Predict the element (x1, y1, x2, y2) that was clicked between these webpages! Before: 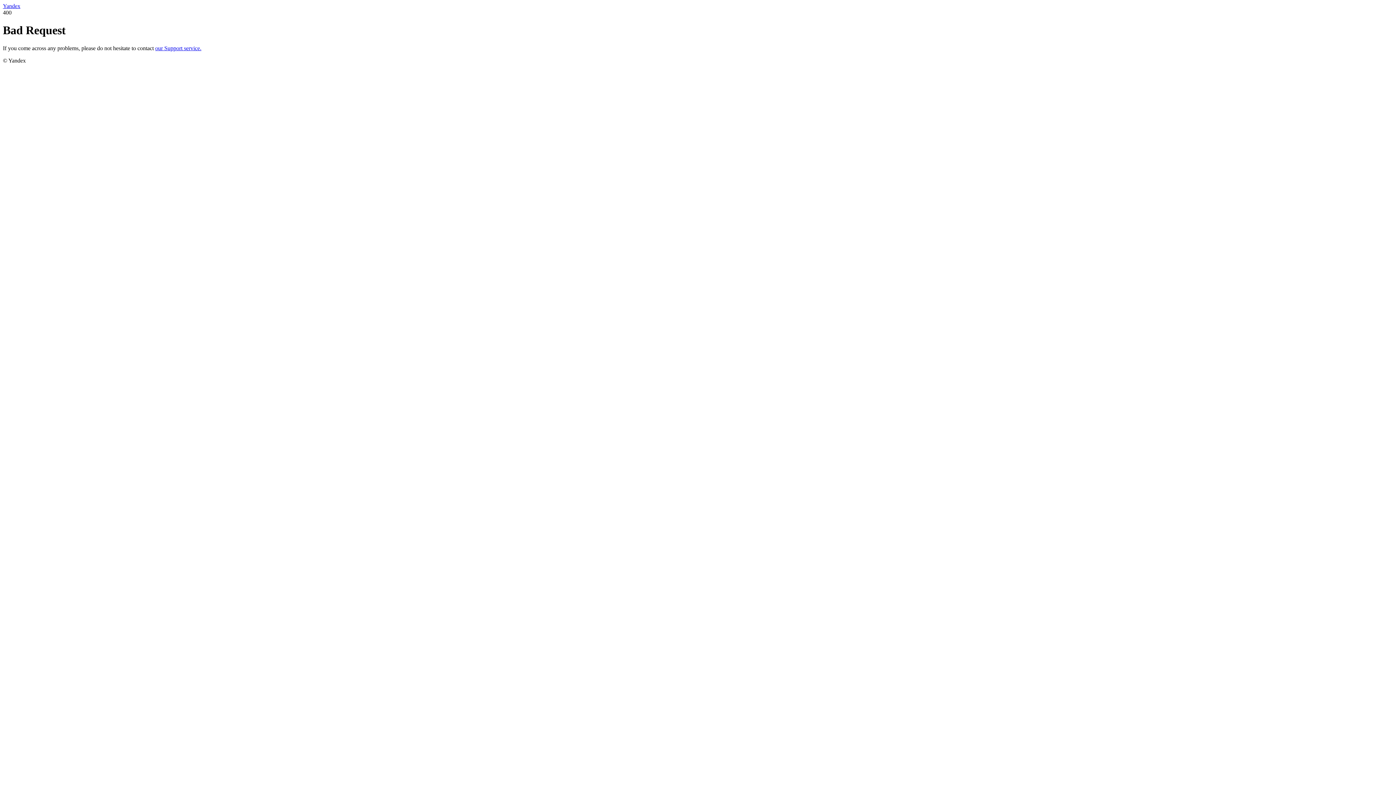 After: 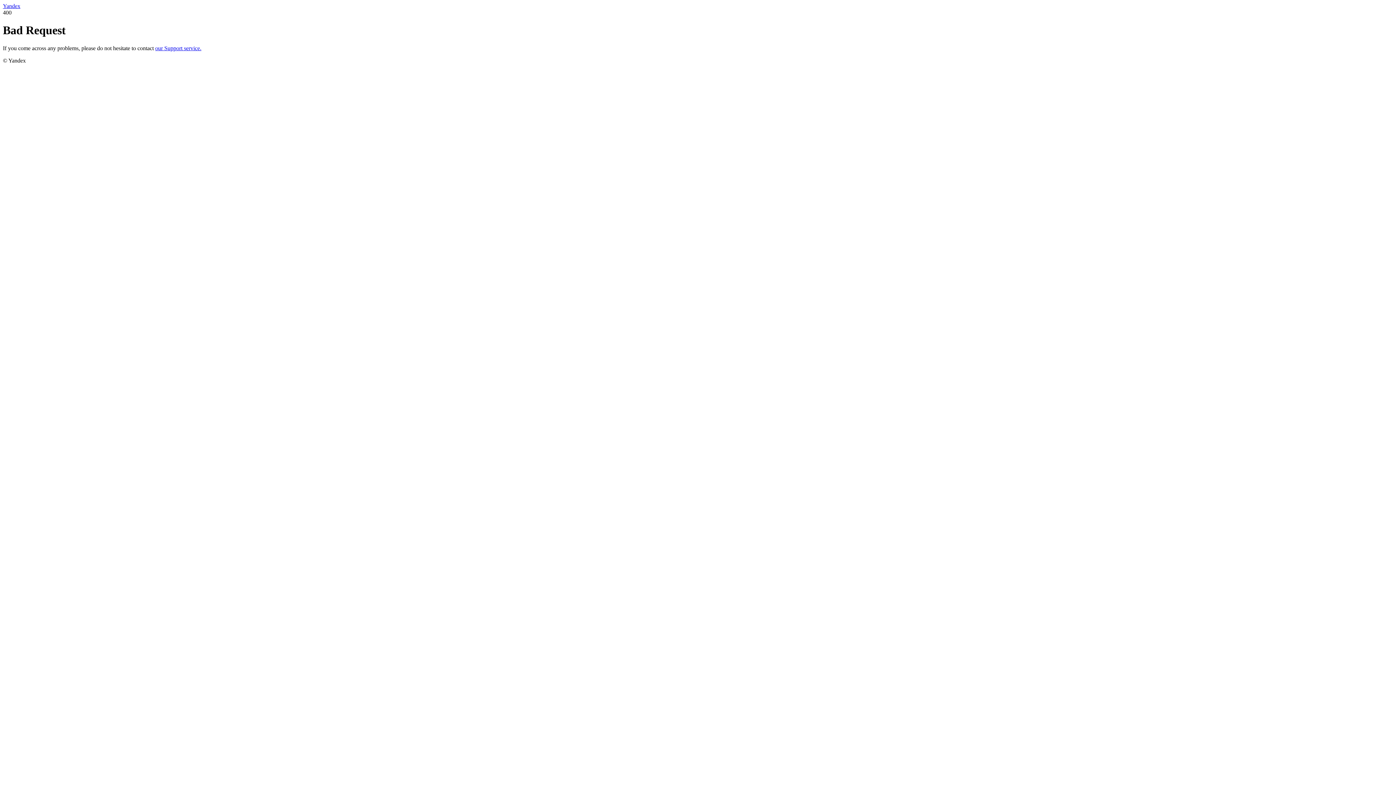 Action: label: our Support service. bbox: (155, 45, 201, 51)